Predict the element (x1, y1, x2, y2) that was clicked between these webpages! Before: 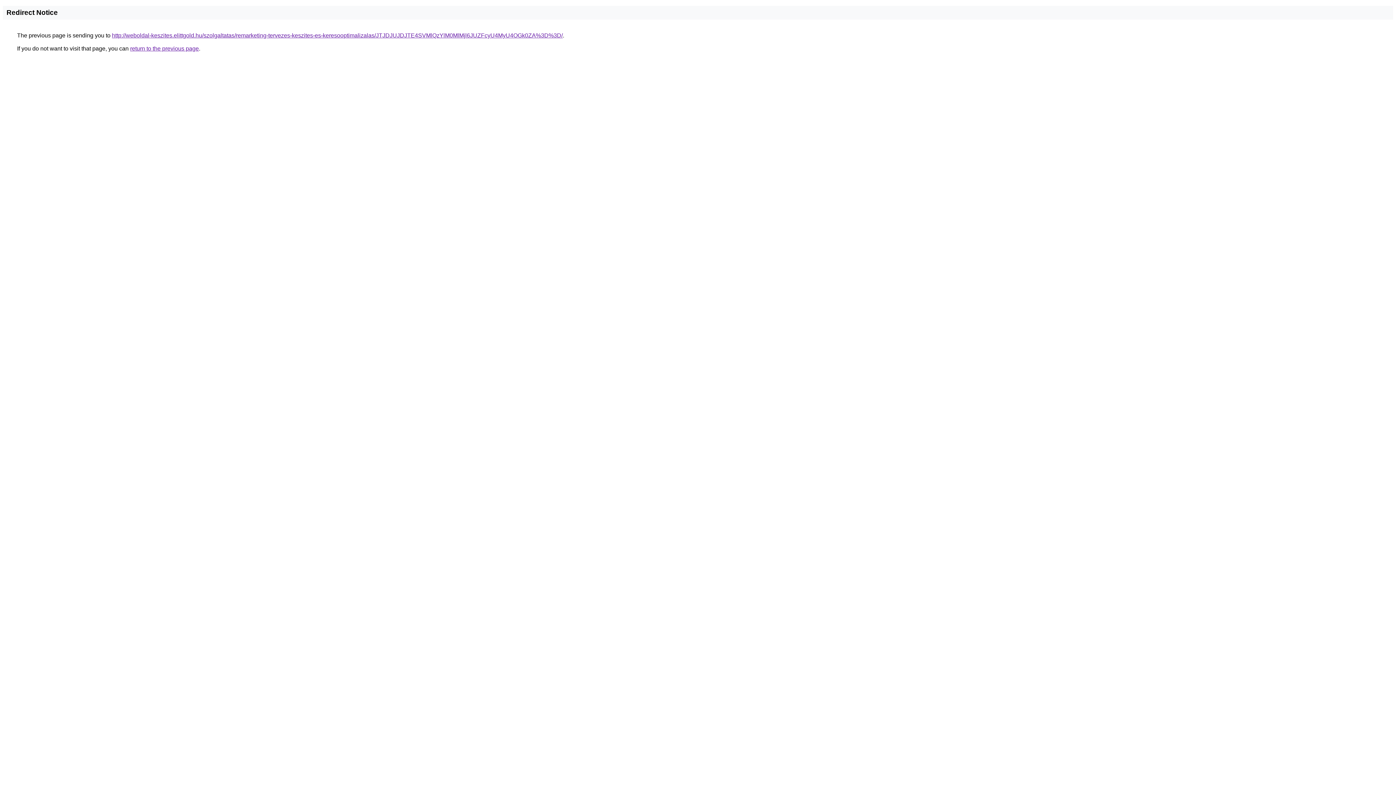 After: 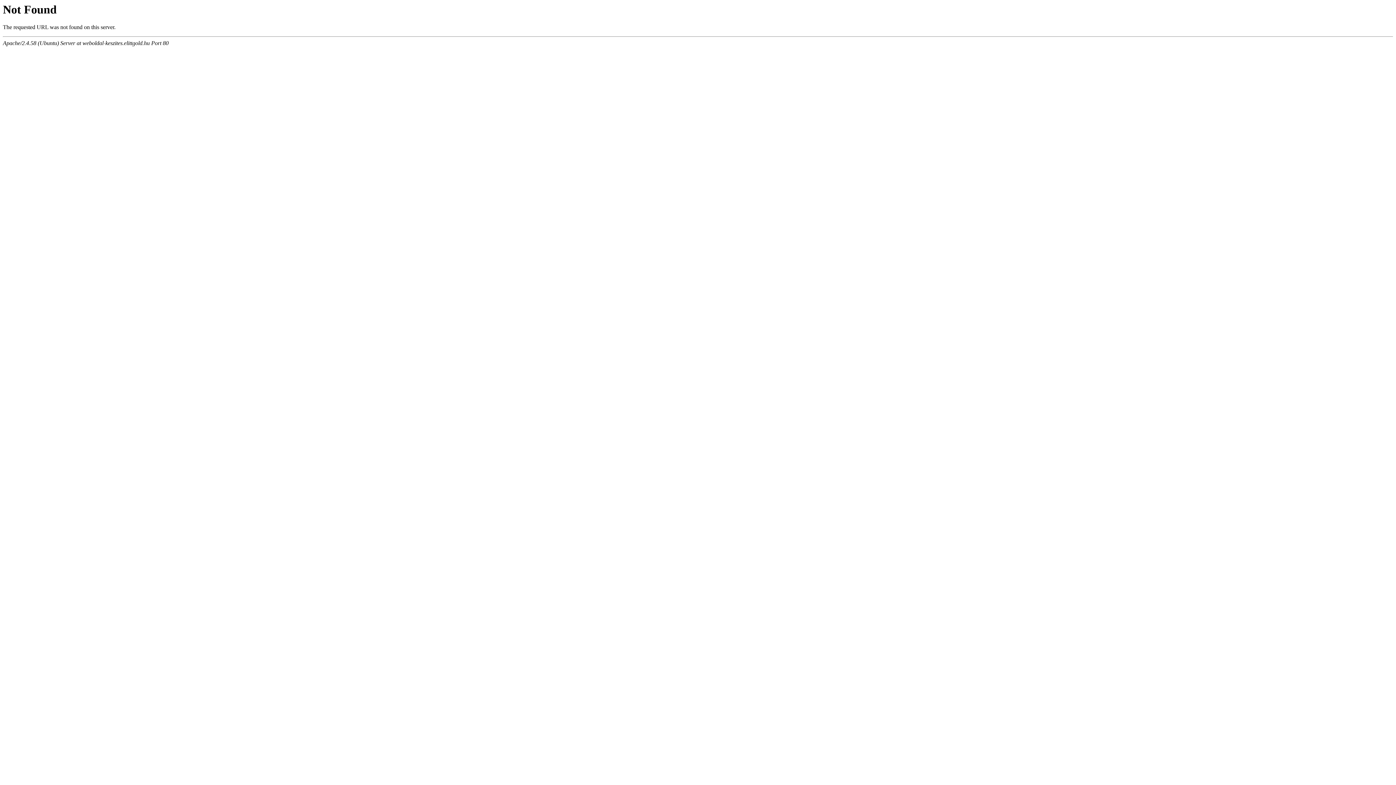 Action: bbox: (112, 32, 562, 38) label: http://weboldal-keszites.elittgold.hu/szolgaltatas/remarketing-tervezes-keszites-es-keresooptimalizalas/JTJDJUJDJTE4SVMlQzYlM0MlMjl6JUZFcyU4MyU4OGk0ZA%3D%3D/